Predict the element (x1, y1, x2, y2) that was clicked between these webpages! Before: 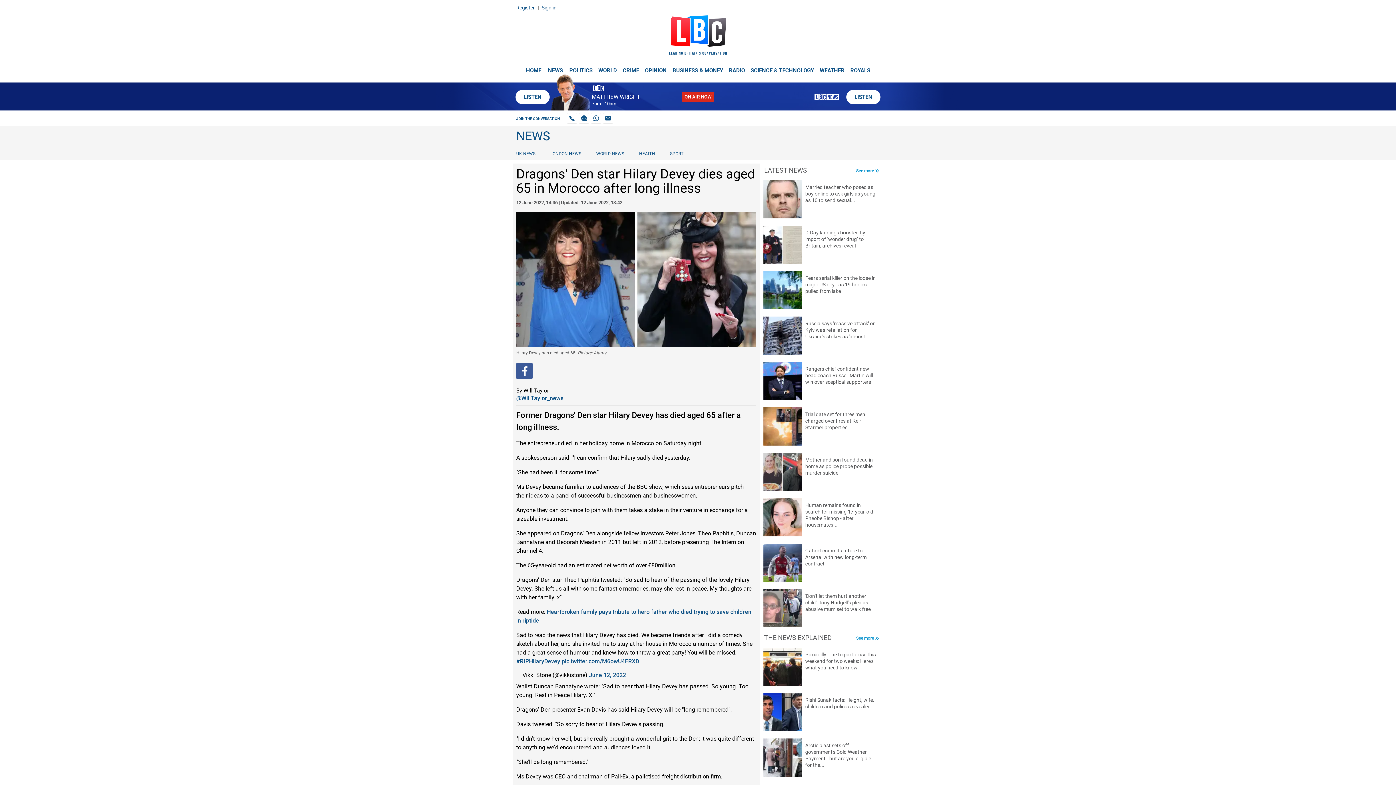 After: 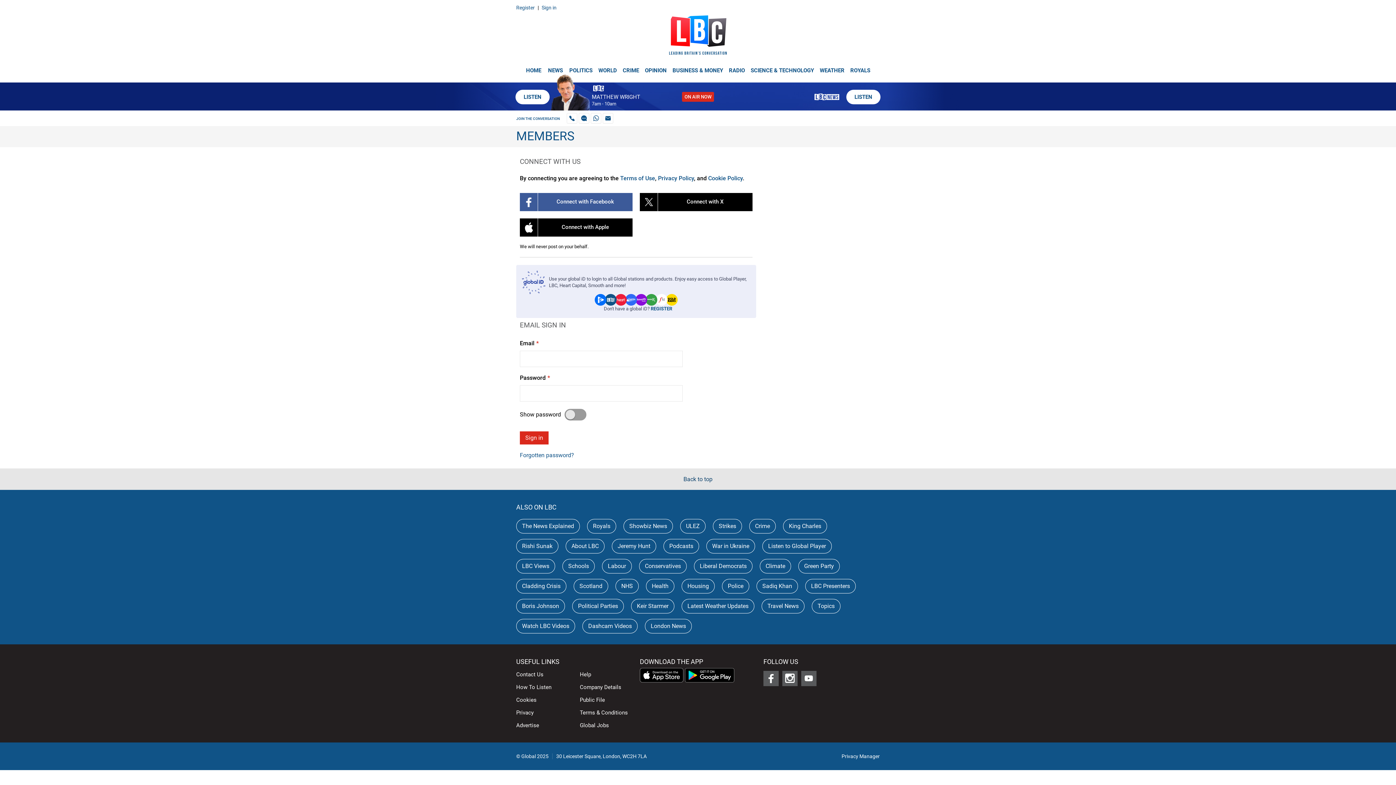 Action: bbox: (541, 4, 556, 10) label: Sign in